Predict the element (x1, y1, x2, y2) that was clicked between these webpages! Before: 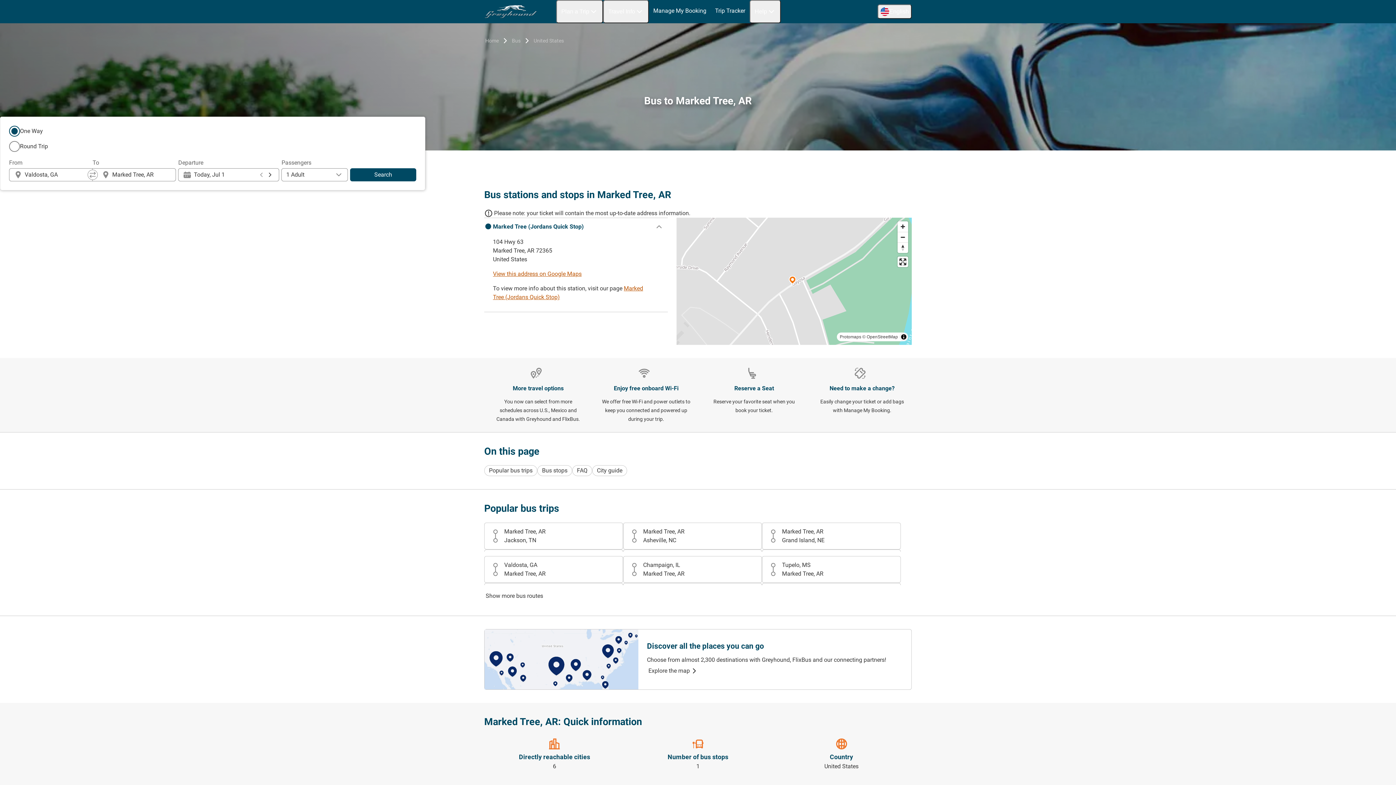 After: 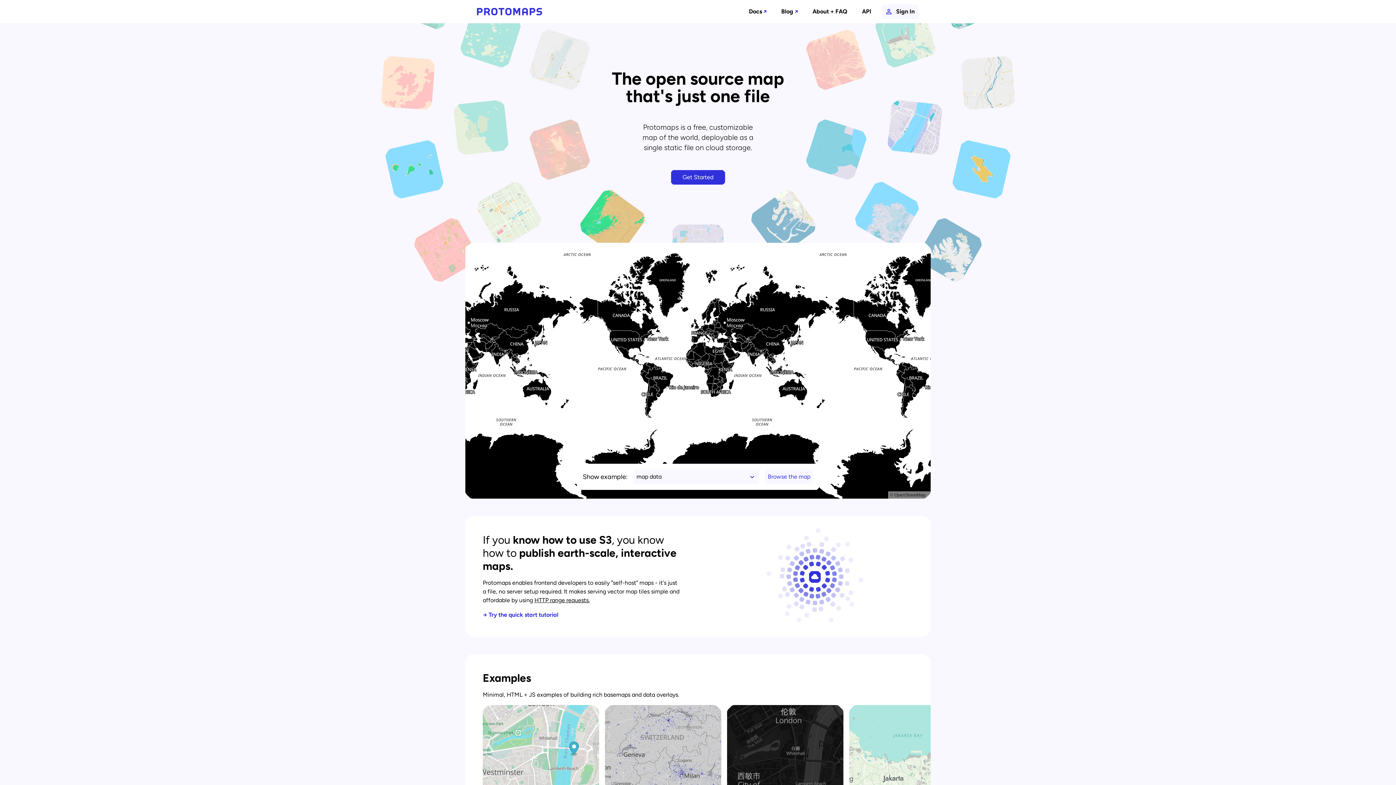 Action: label: Protomaps bbox: (840, 334, 861, 339)